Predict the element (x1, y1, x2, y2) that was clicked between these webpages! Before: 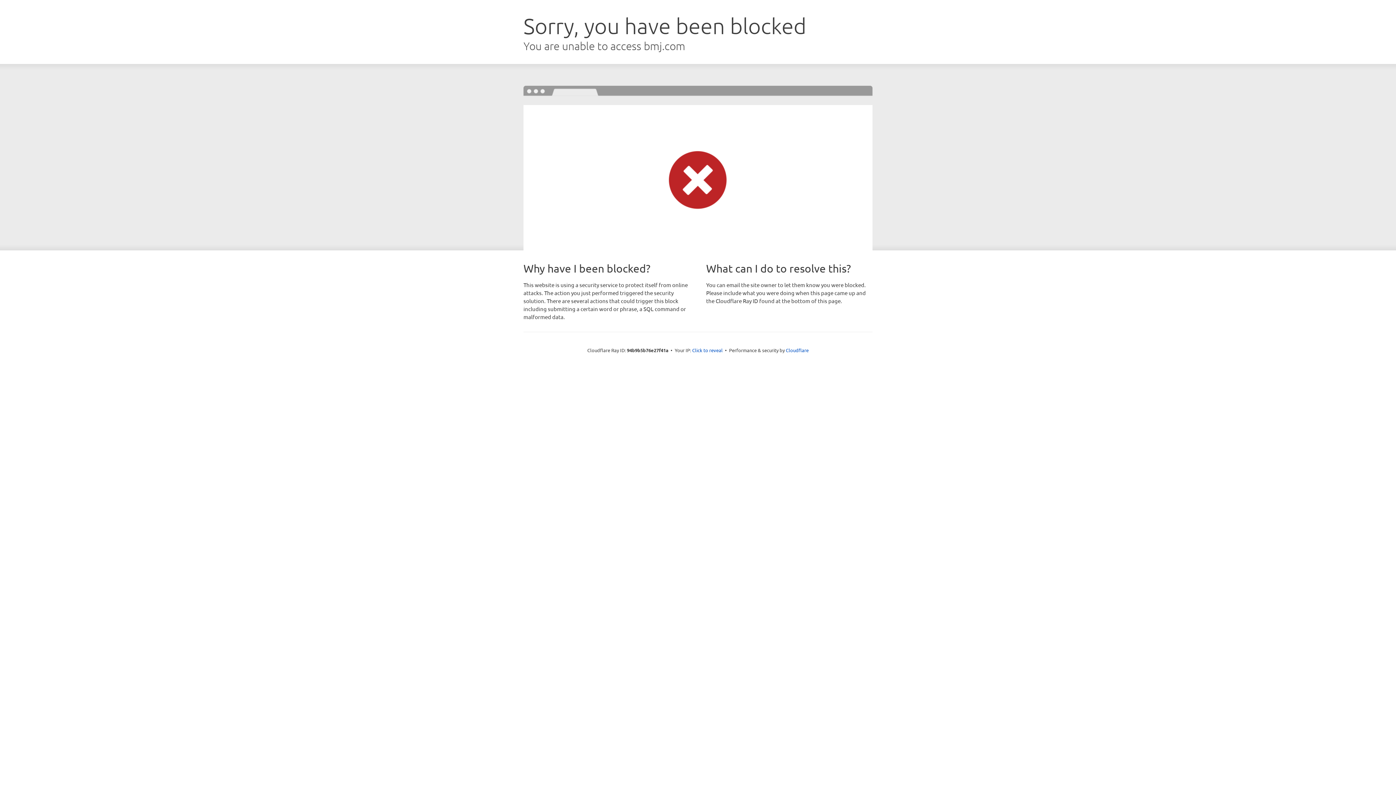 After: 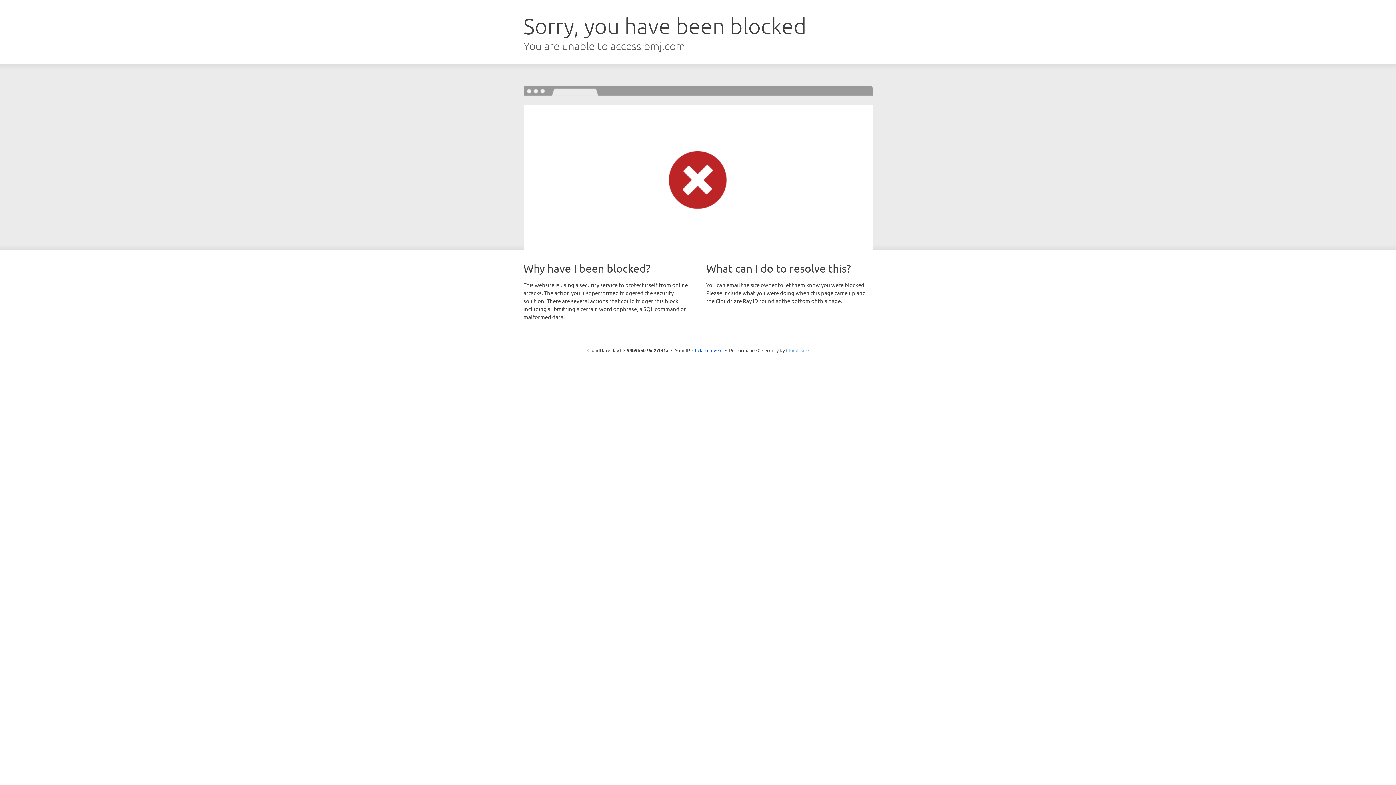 Action: bbox: (786, 347, 808, 353) label: Cloudflare